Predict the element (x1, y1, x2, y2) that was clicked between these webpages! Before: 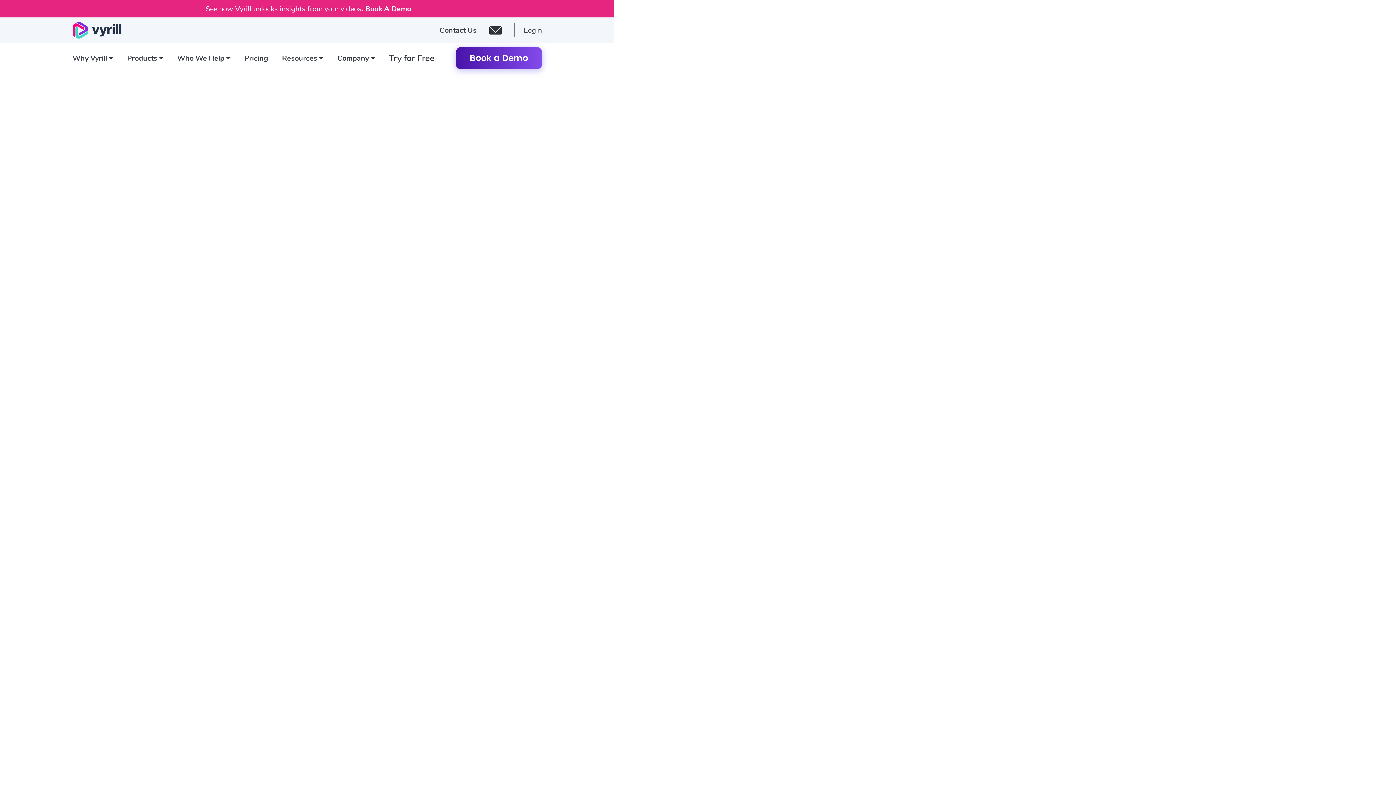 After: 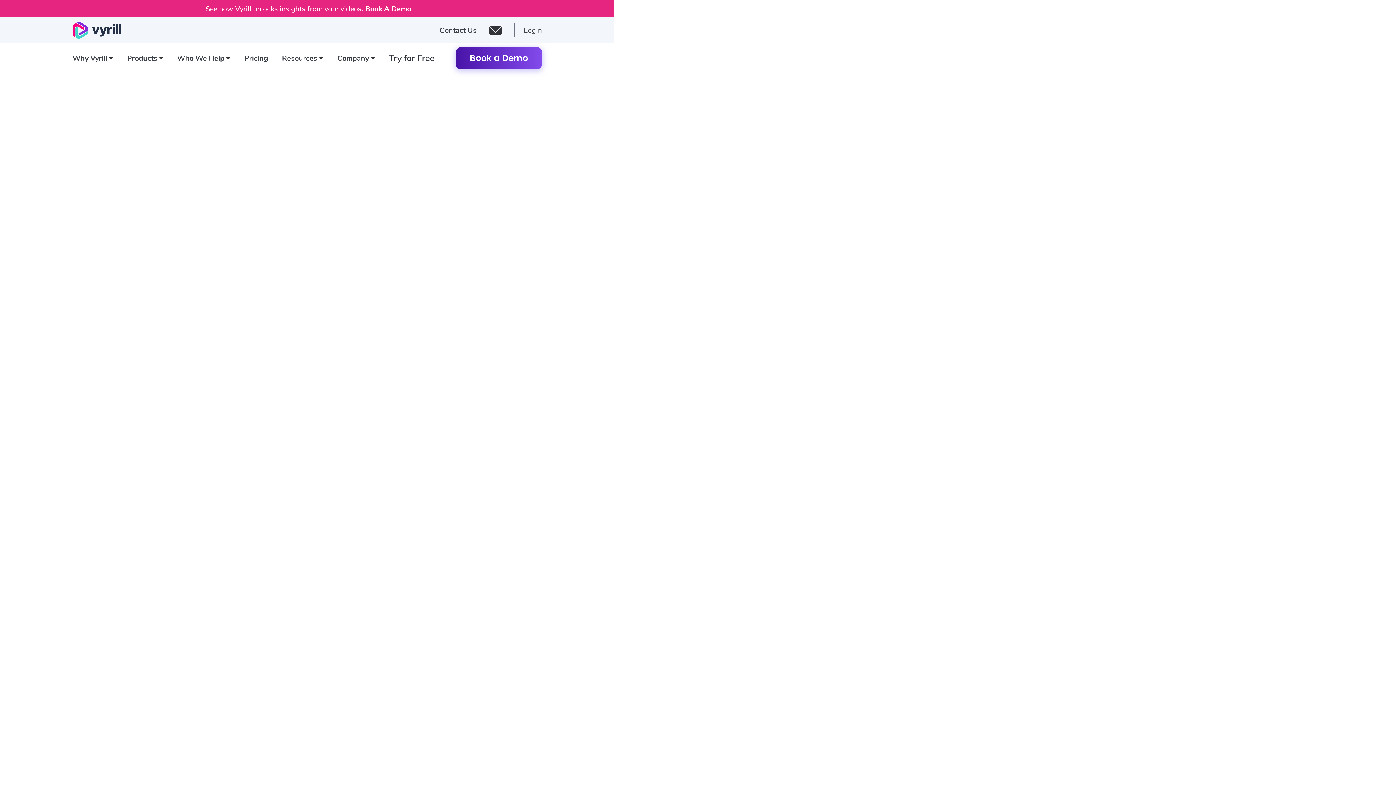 Action: bbox: (282, 52, 323, 63) label: Resources